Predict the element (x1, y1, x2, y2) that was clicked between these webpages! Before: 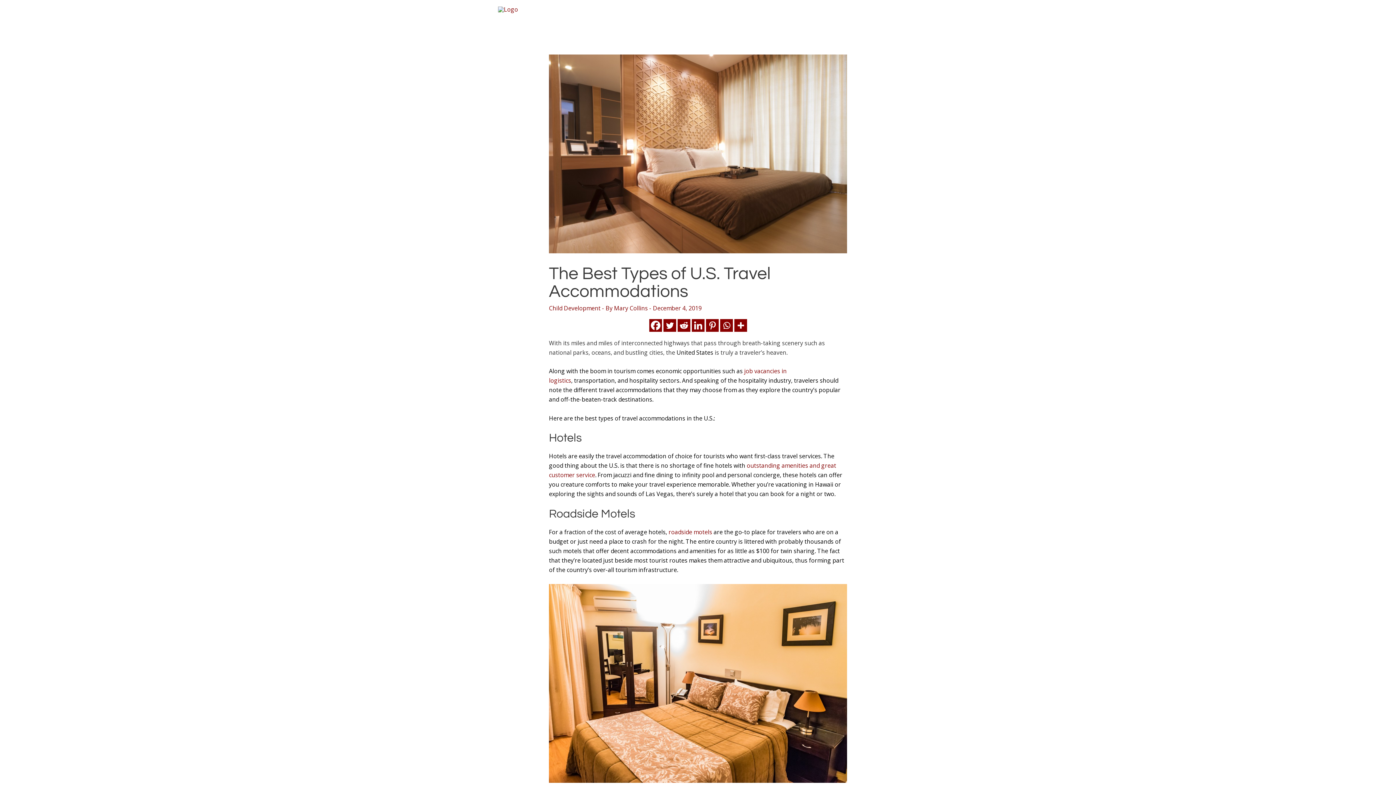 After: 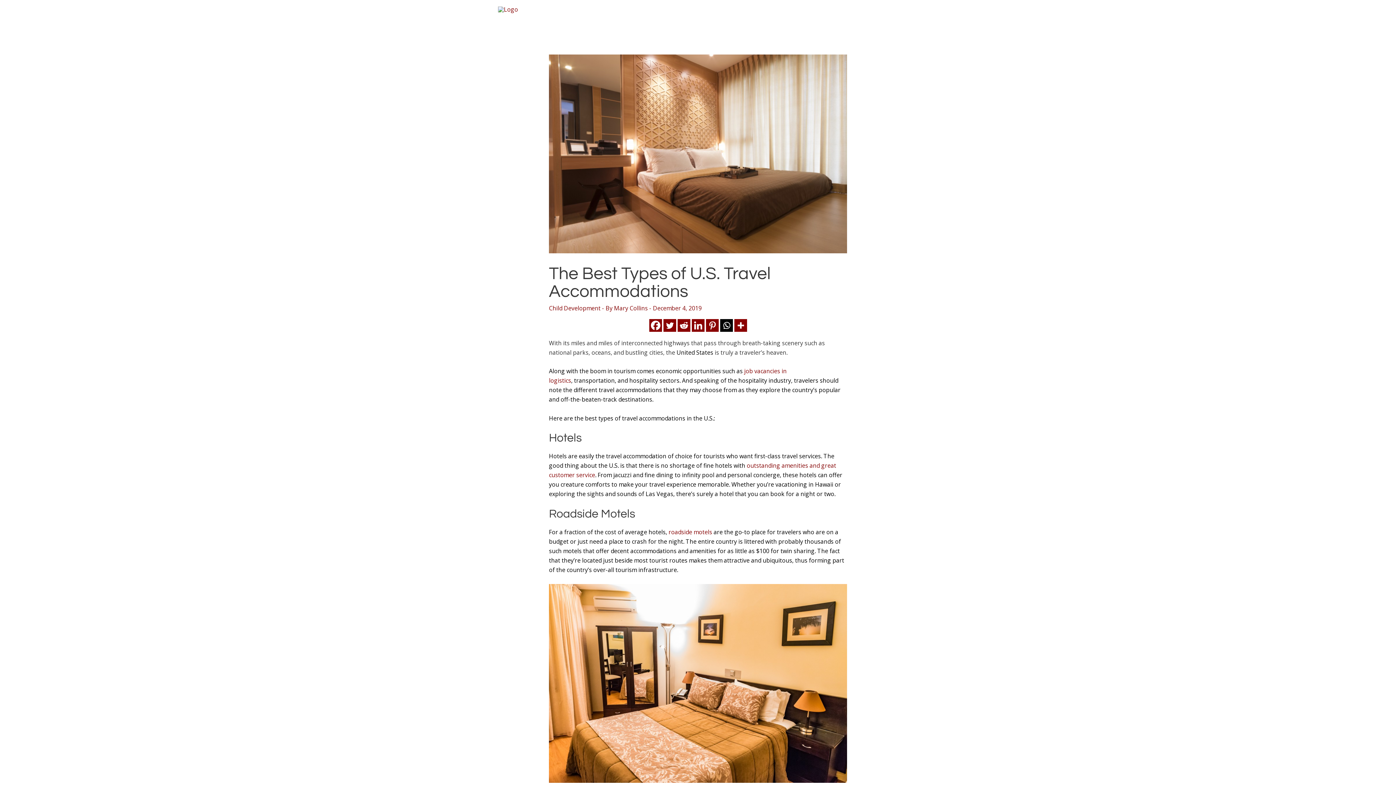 Action: bbox: (720, 319, 732, 331) label: Whatsapp